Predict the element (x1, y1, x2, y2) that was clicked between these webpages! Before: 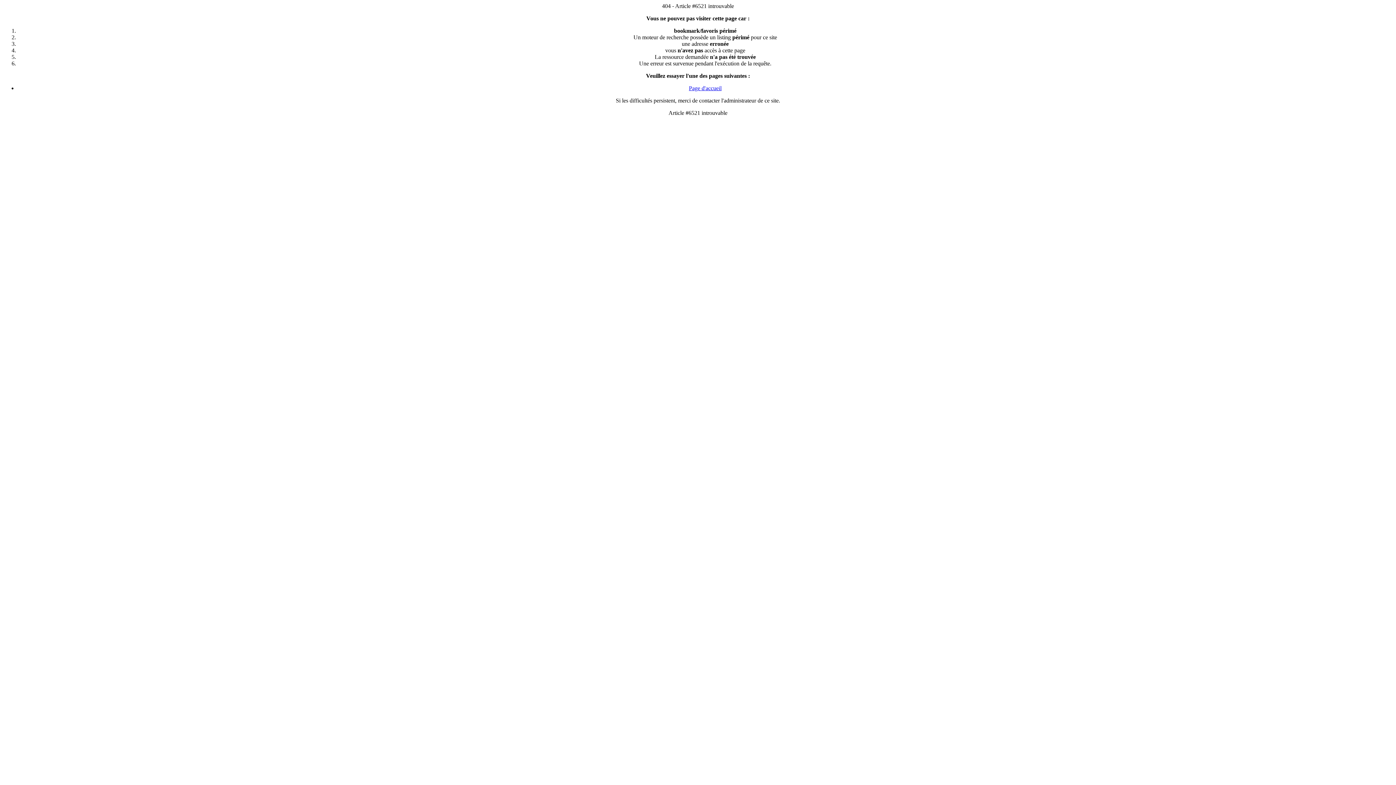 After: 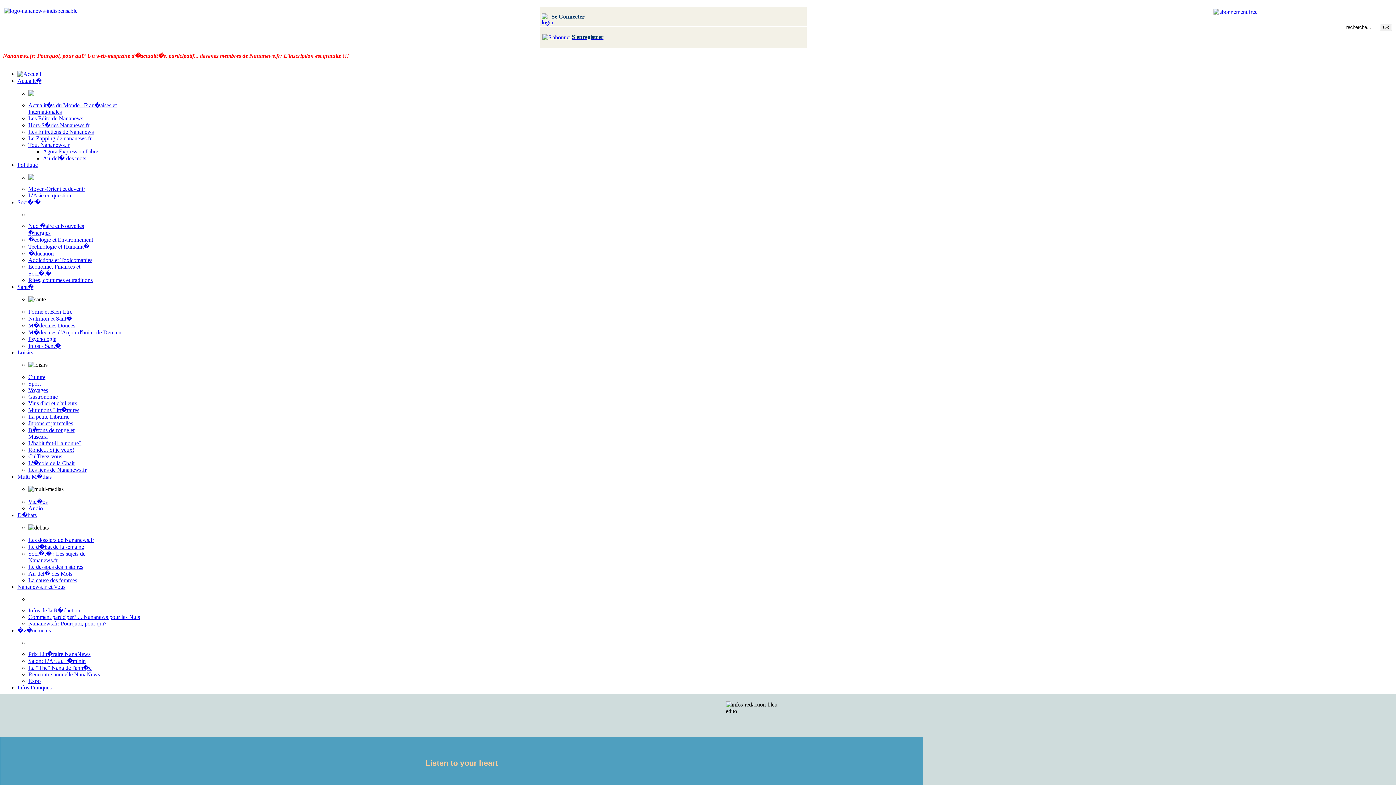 Action: bbox: (689, 85, 721, 91) label: Page d'accueil